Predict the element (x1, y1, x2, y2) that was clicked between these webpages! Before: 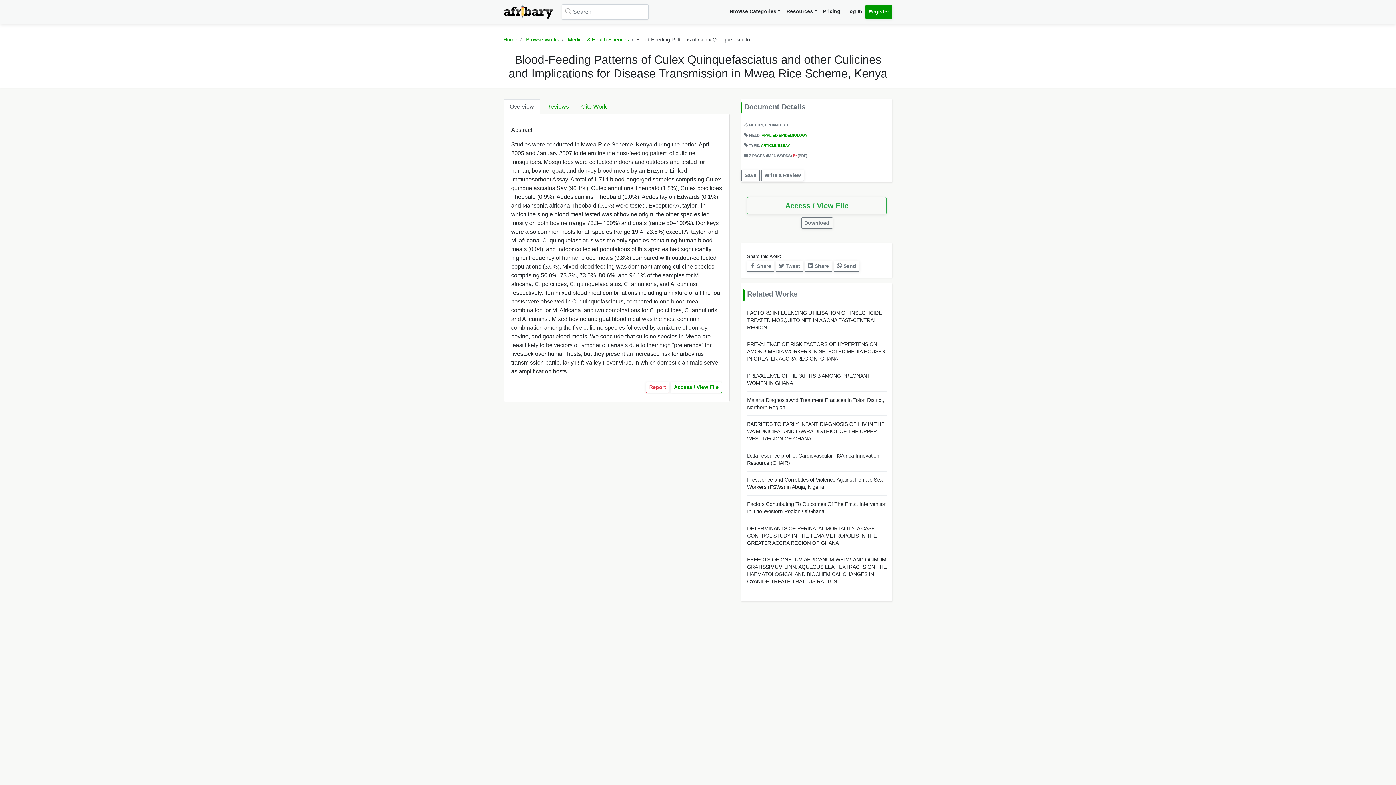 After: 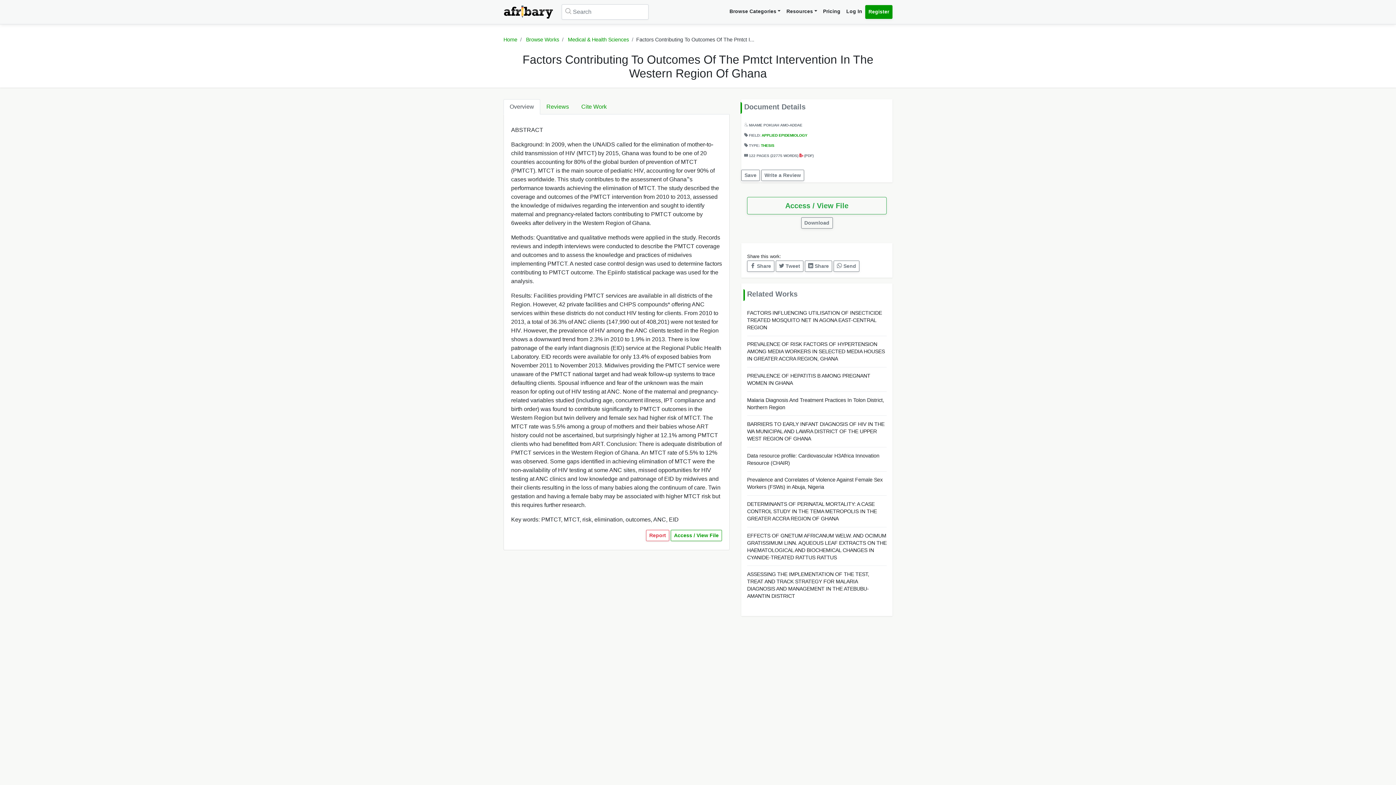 Action: bbox: (747, 500, 886, 515) label: Factors Contributing To Outcomes Of The Pmtct Intervention In The Western Region Of Ghana